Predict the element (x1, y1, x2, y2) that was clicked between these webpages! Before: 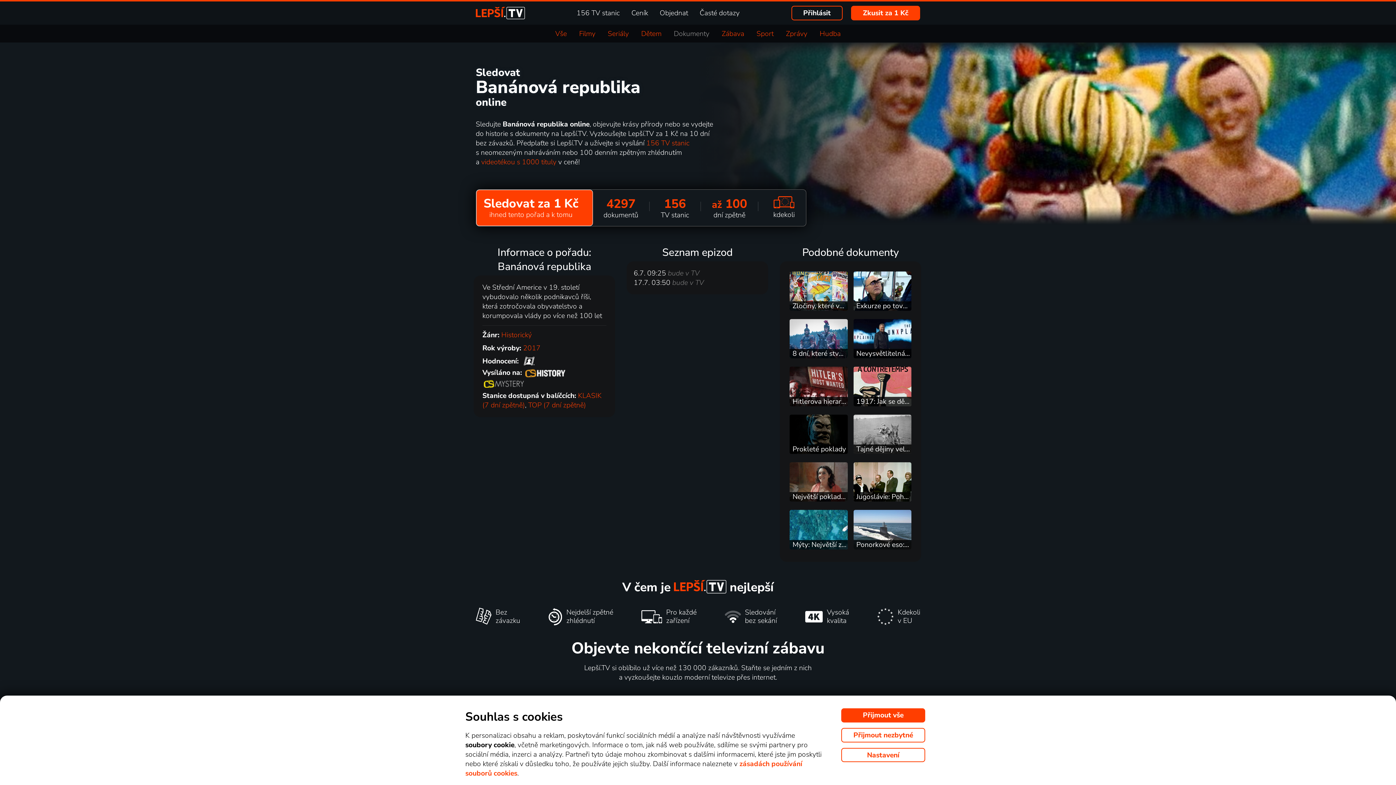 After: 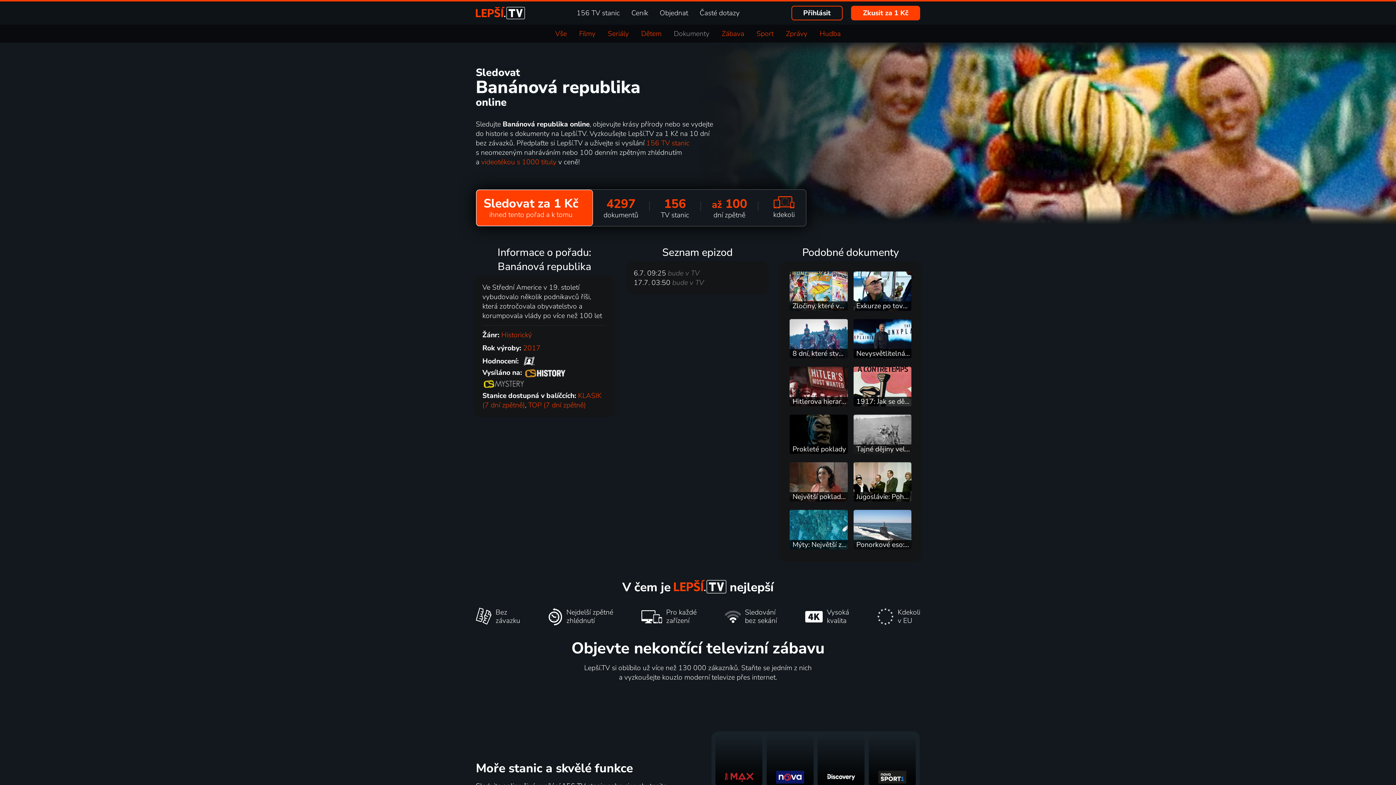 Action: bbox: (841, 728, 925, 742) label: Přijmout nezbytné